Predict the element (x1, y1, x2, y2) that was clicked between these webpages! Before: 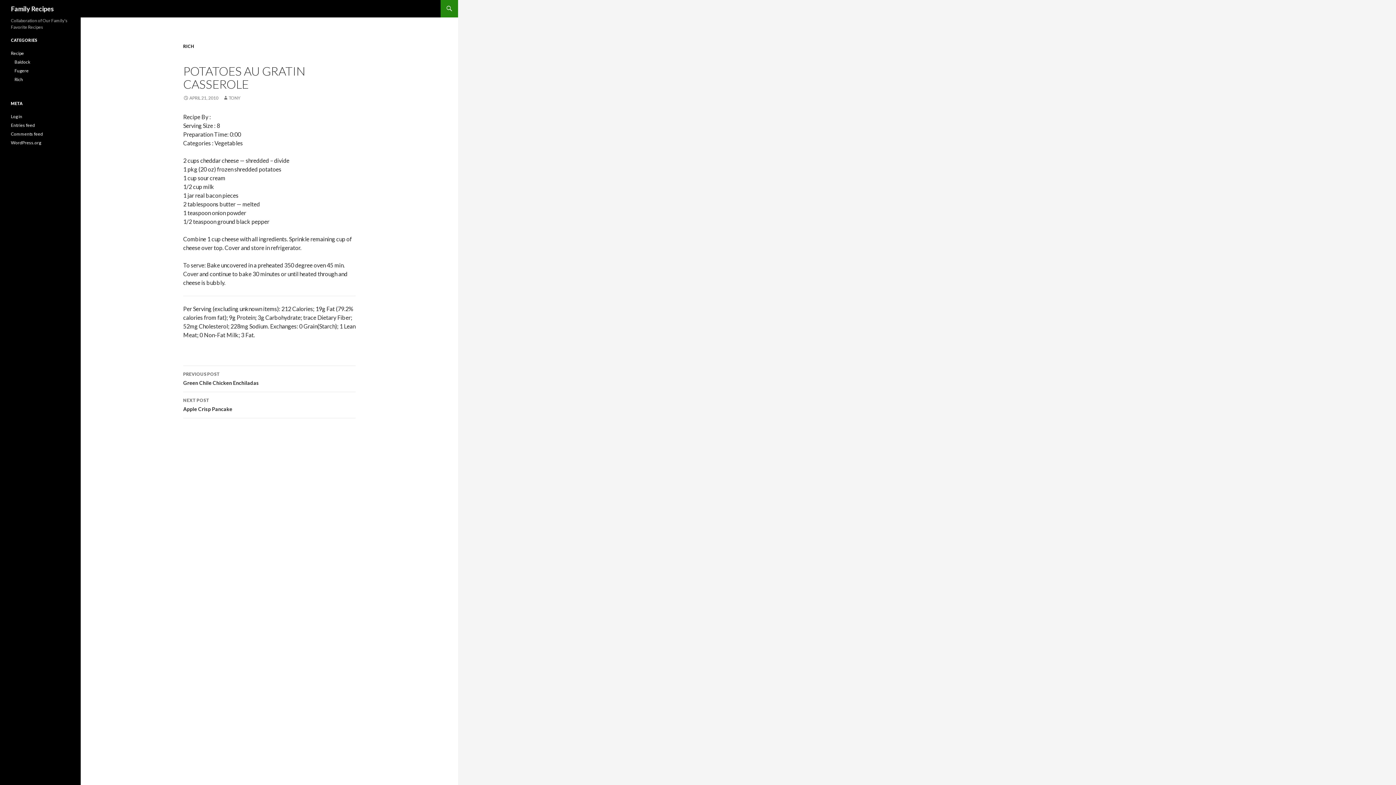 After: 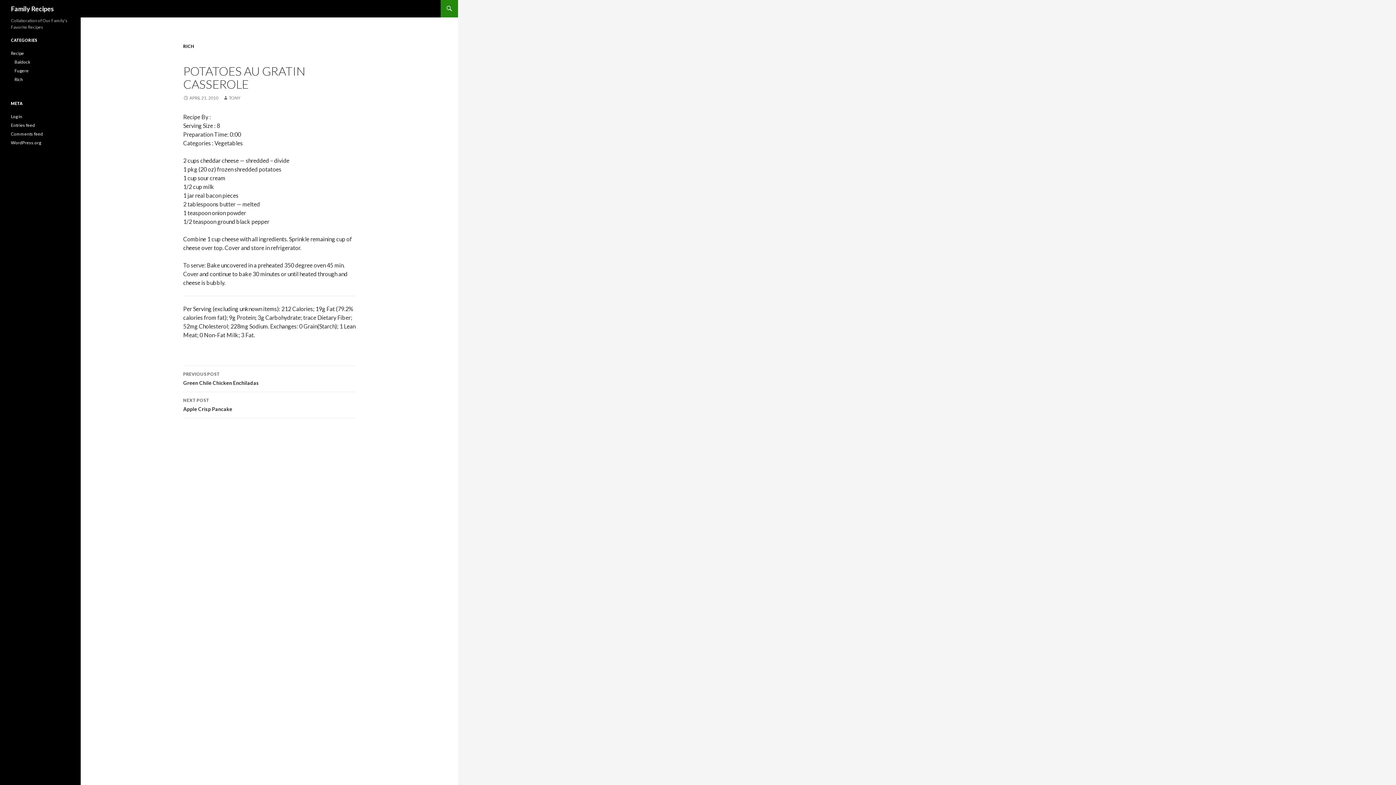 Action: bbox: (183, 95, 218, 100) label: APRIL 21, 2010